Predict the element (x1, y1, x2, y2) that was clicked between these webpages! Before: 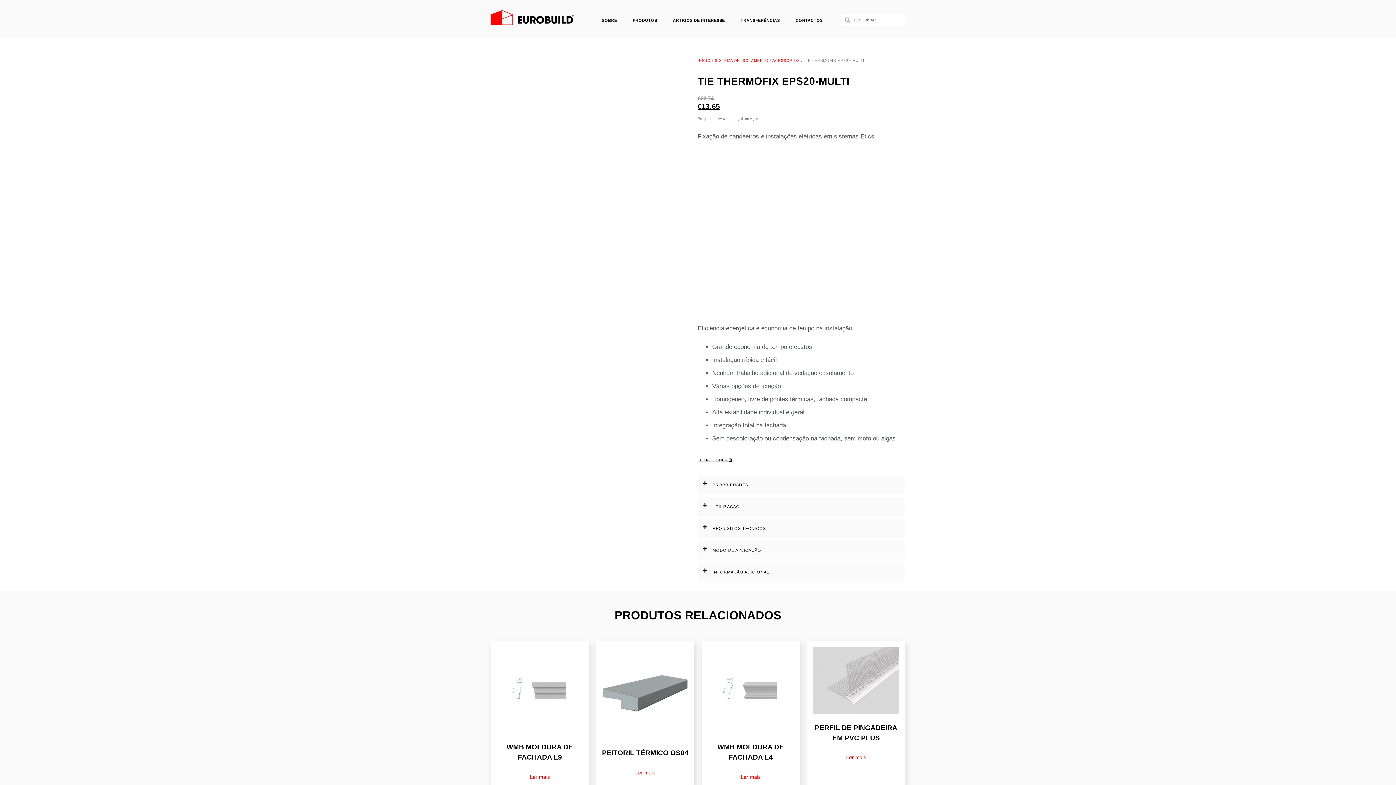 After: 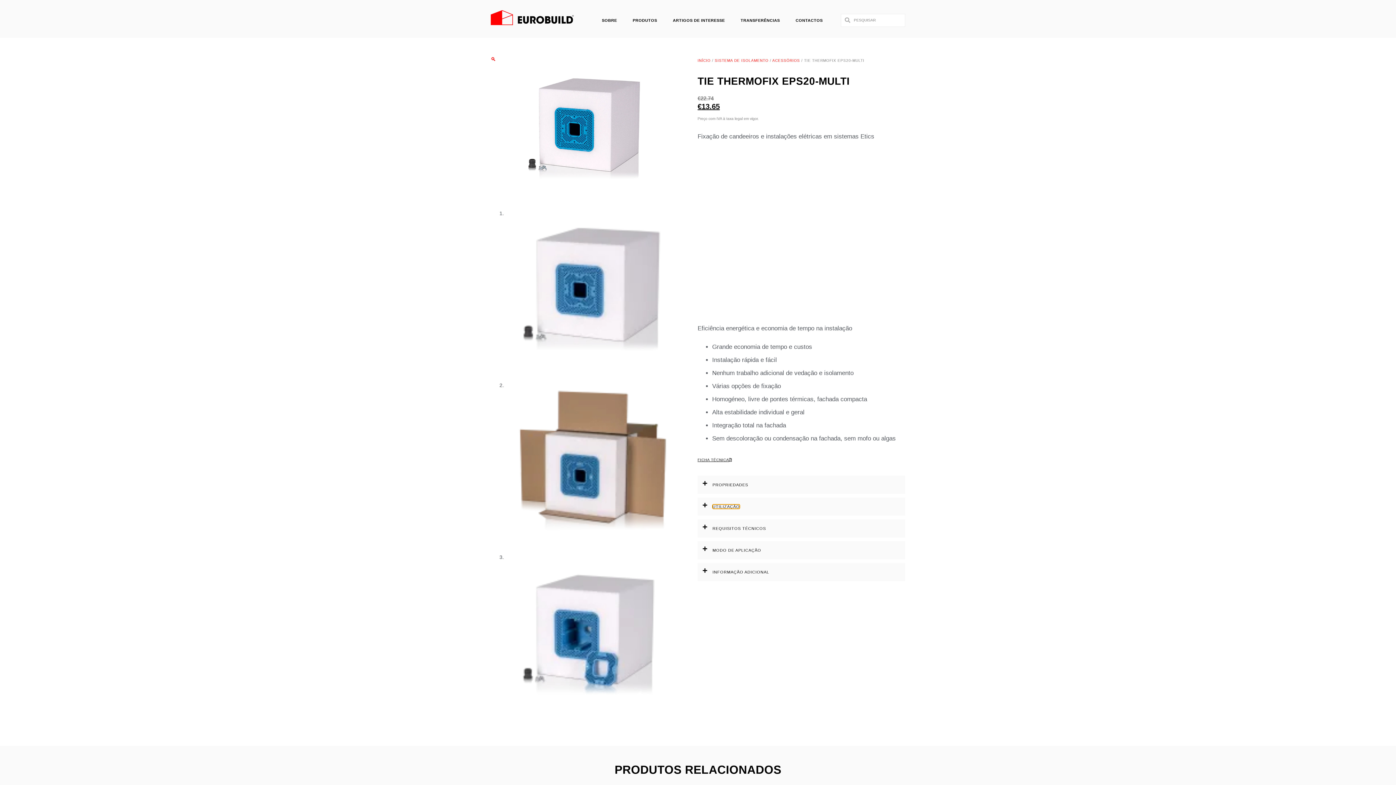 Action: bbox: (712, 504, 740, 508) label: UTILIZAÇÃO